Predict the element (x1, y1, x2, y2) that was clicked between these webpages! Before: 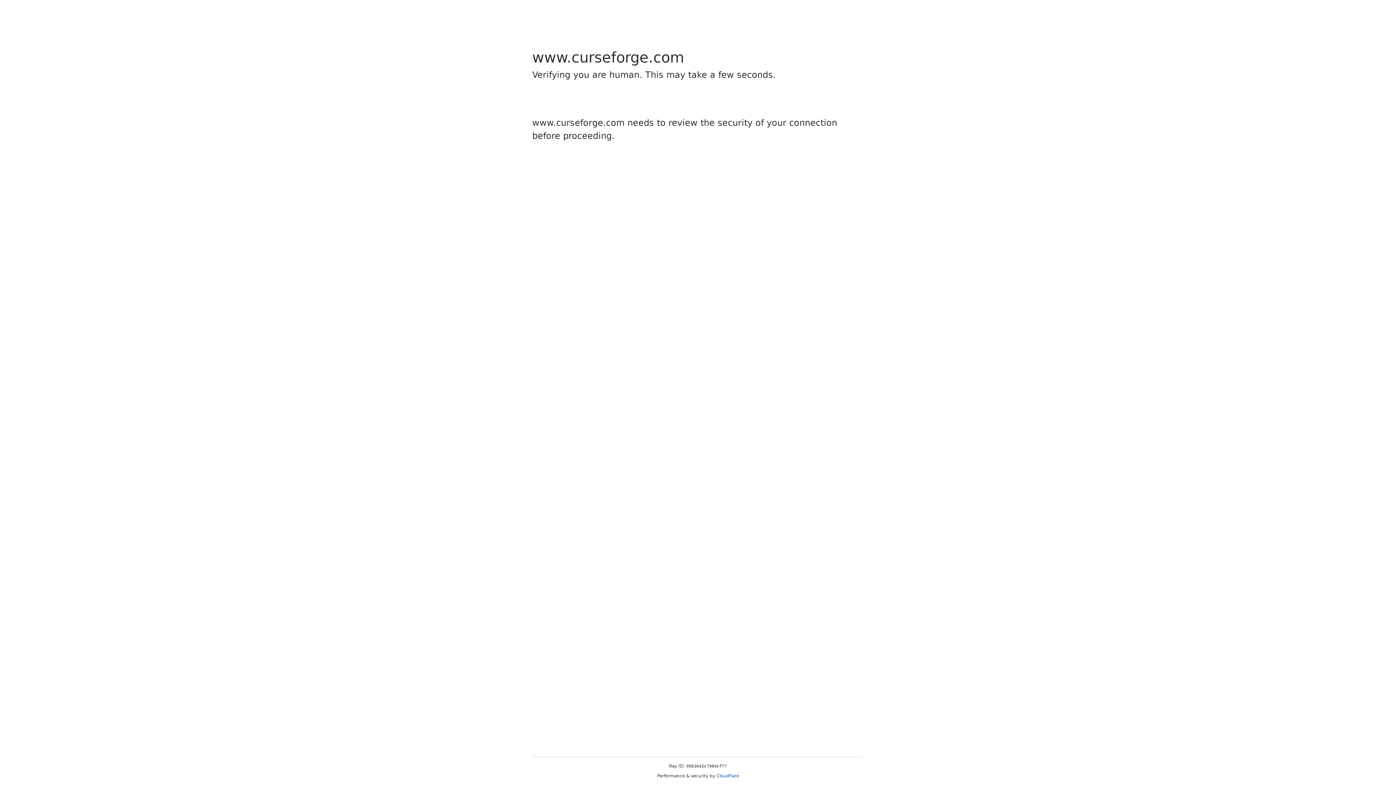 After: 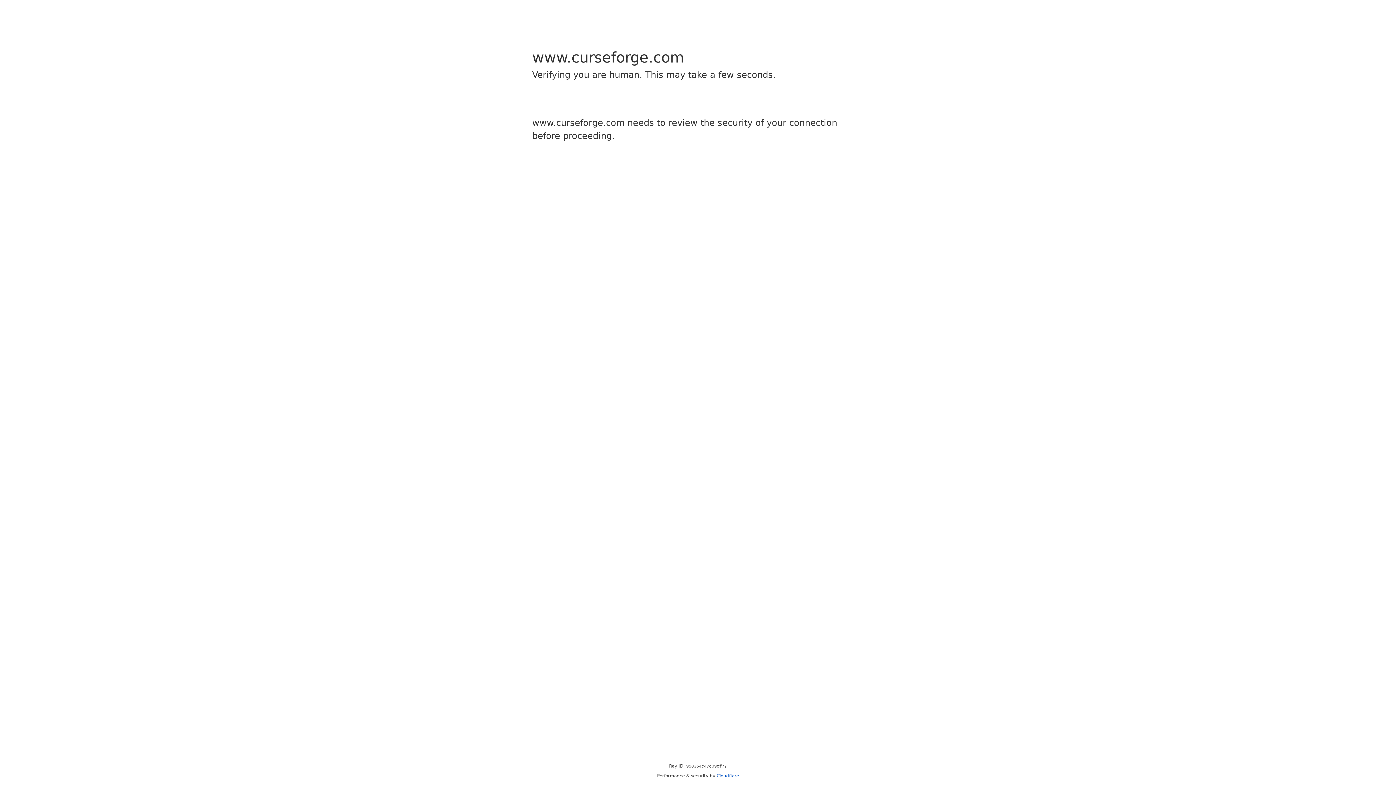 Action: bbox: (716, 773, 739, 778) label: Cloudflare